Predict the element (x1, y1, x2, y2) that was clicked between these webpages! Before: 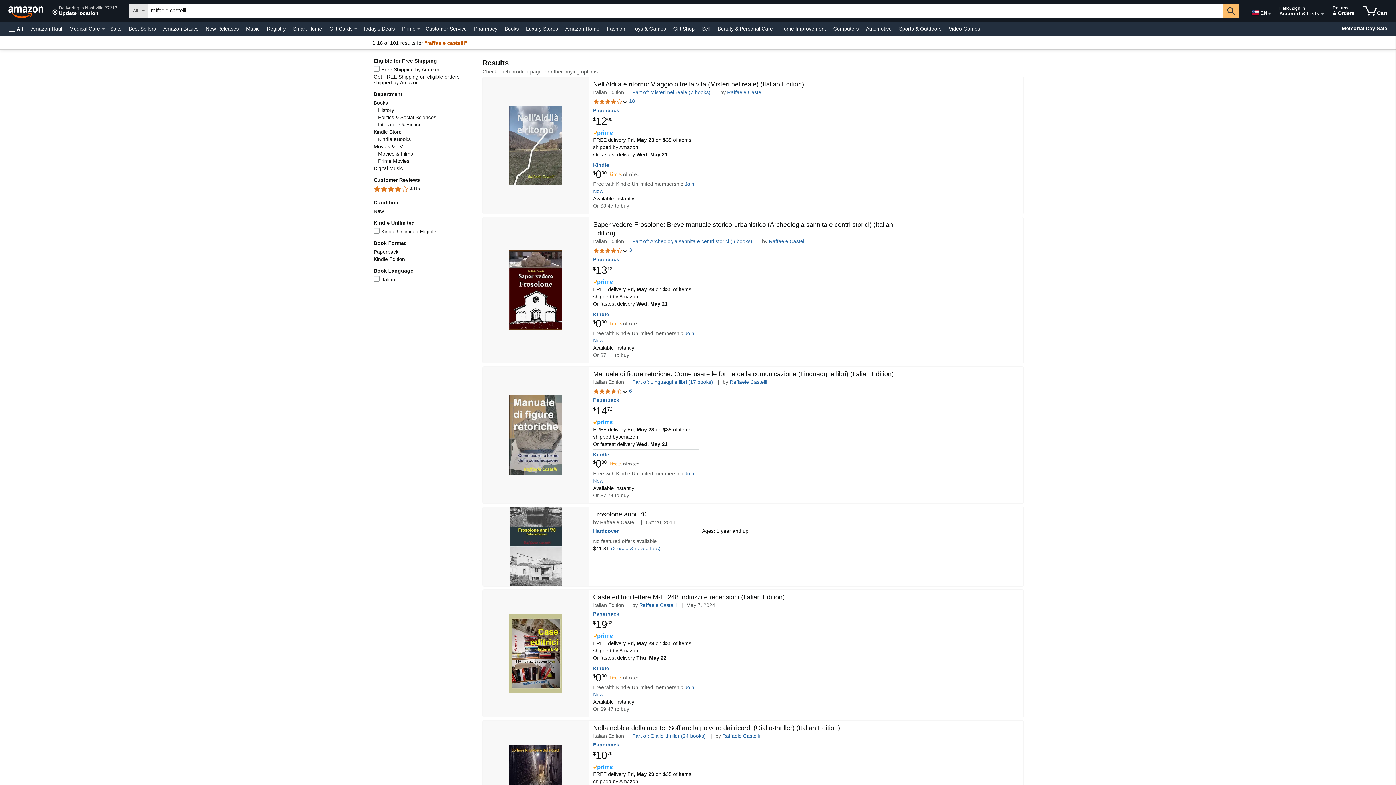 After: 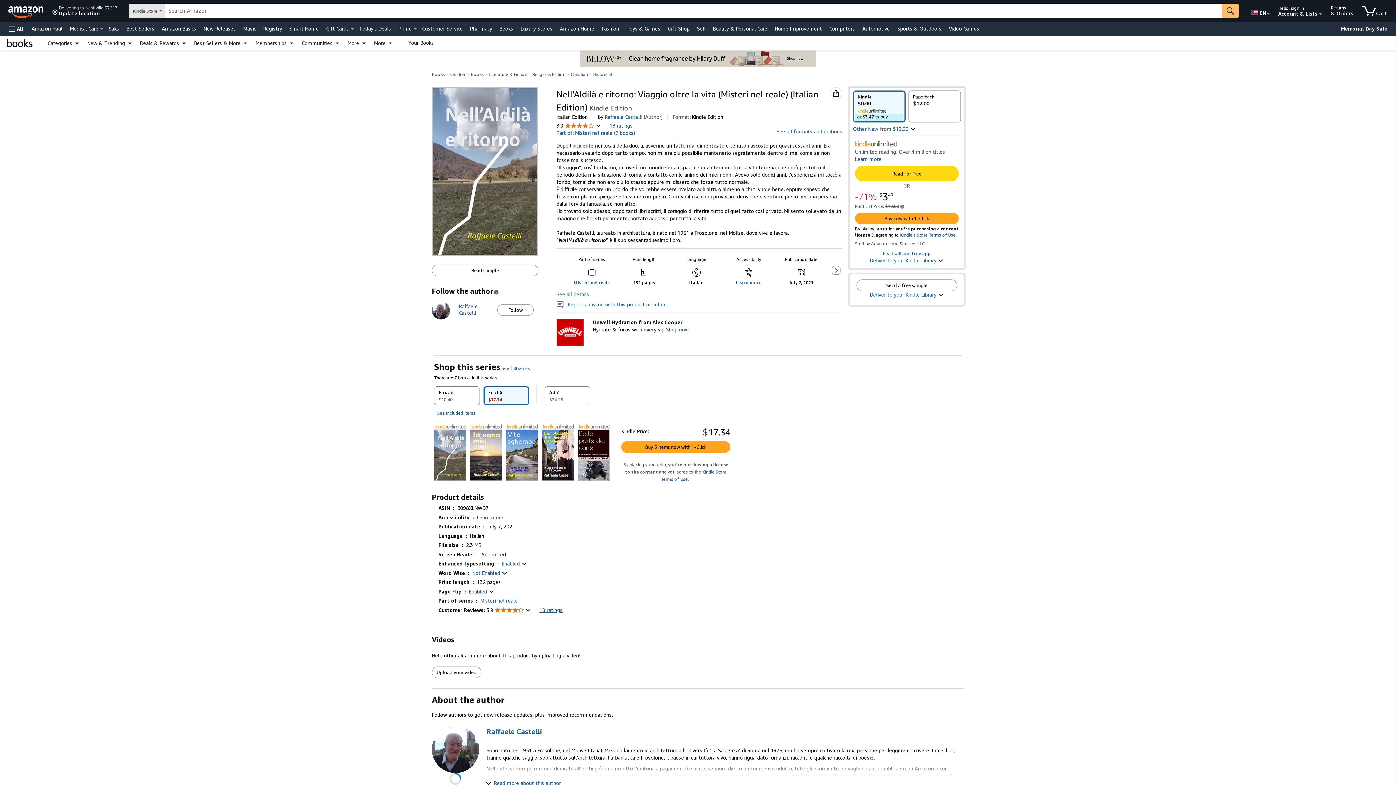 Action: bbox: (593, 162, 609, 168) label: Kindle